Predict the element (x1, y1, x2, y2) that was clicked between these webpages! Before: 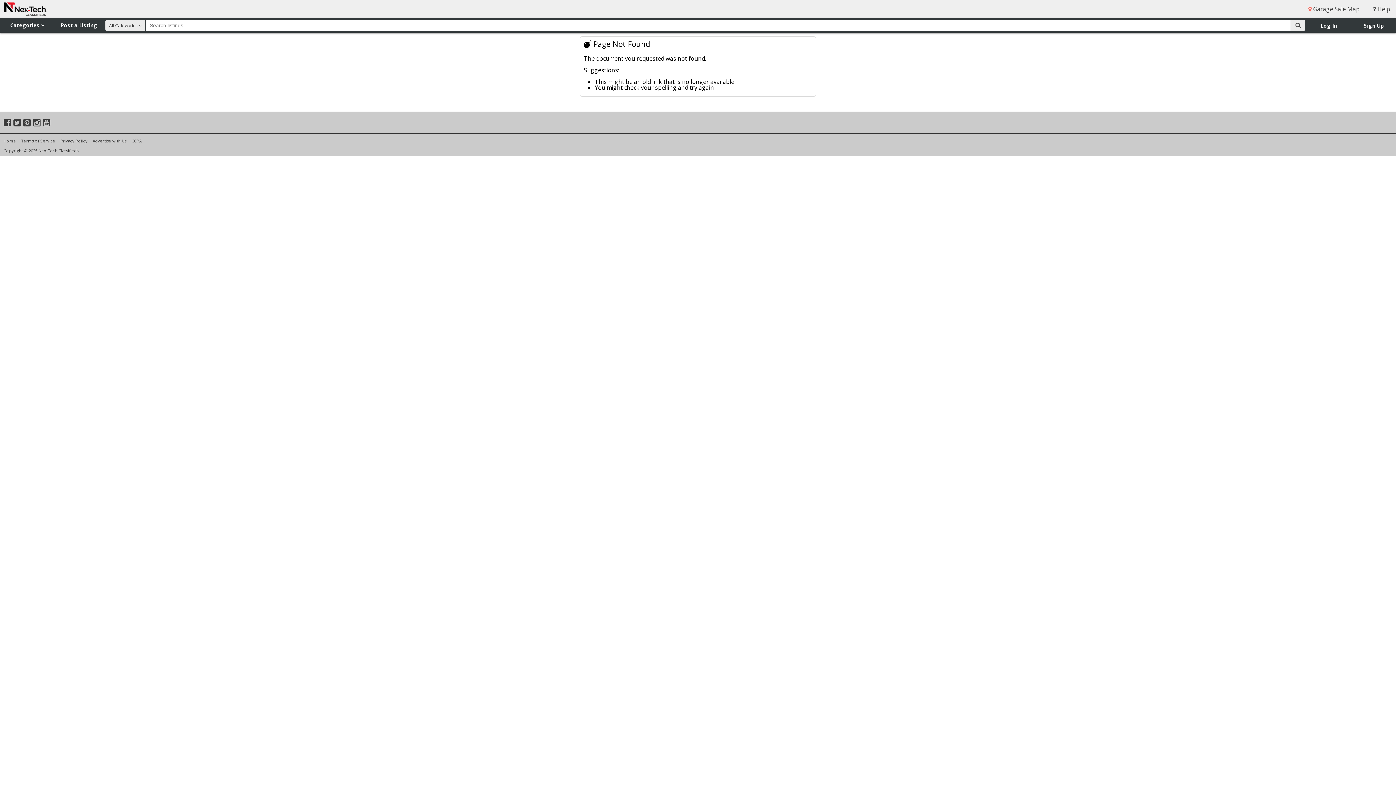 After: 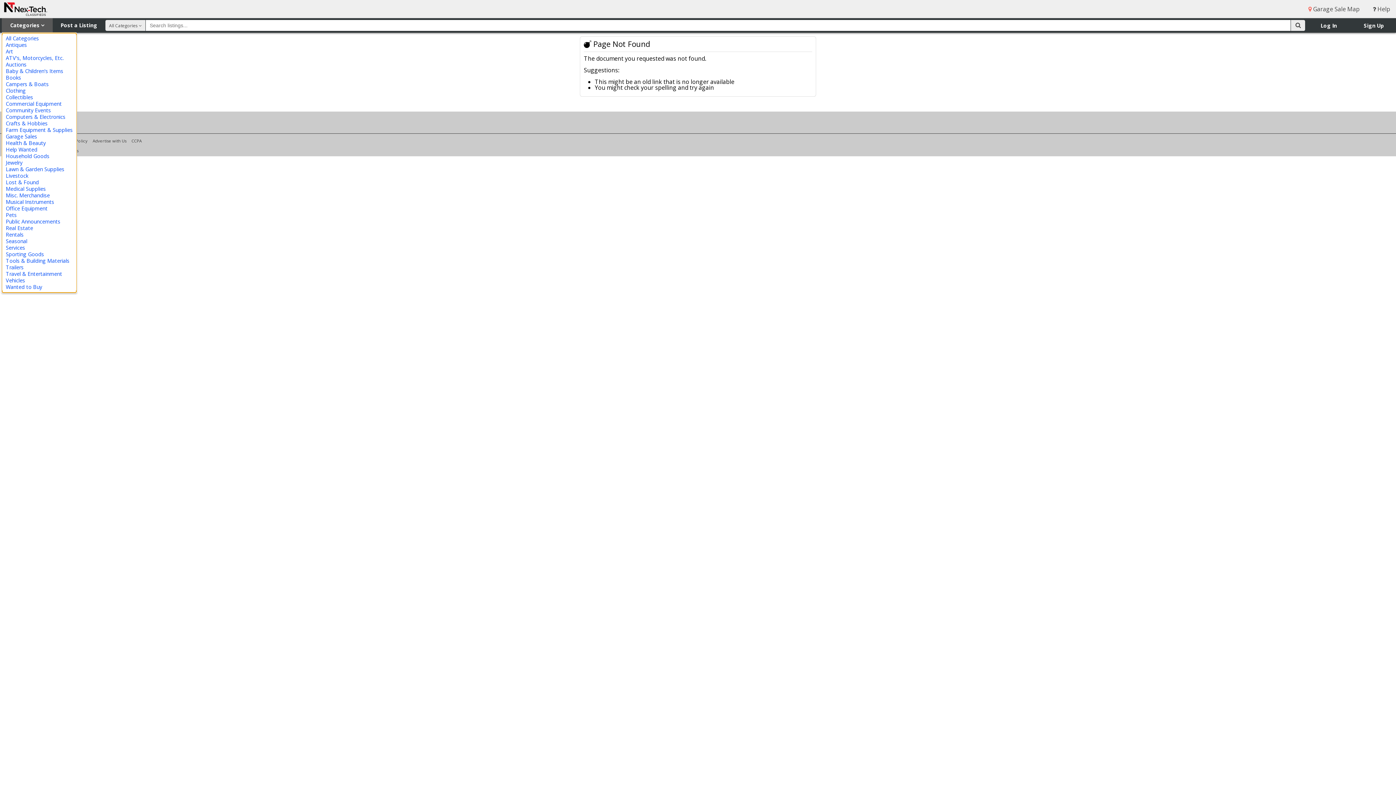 Action: label: Categories  bbox: (1, 18, 52, 32)